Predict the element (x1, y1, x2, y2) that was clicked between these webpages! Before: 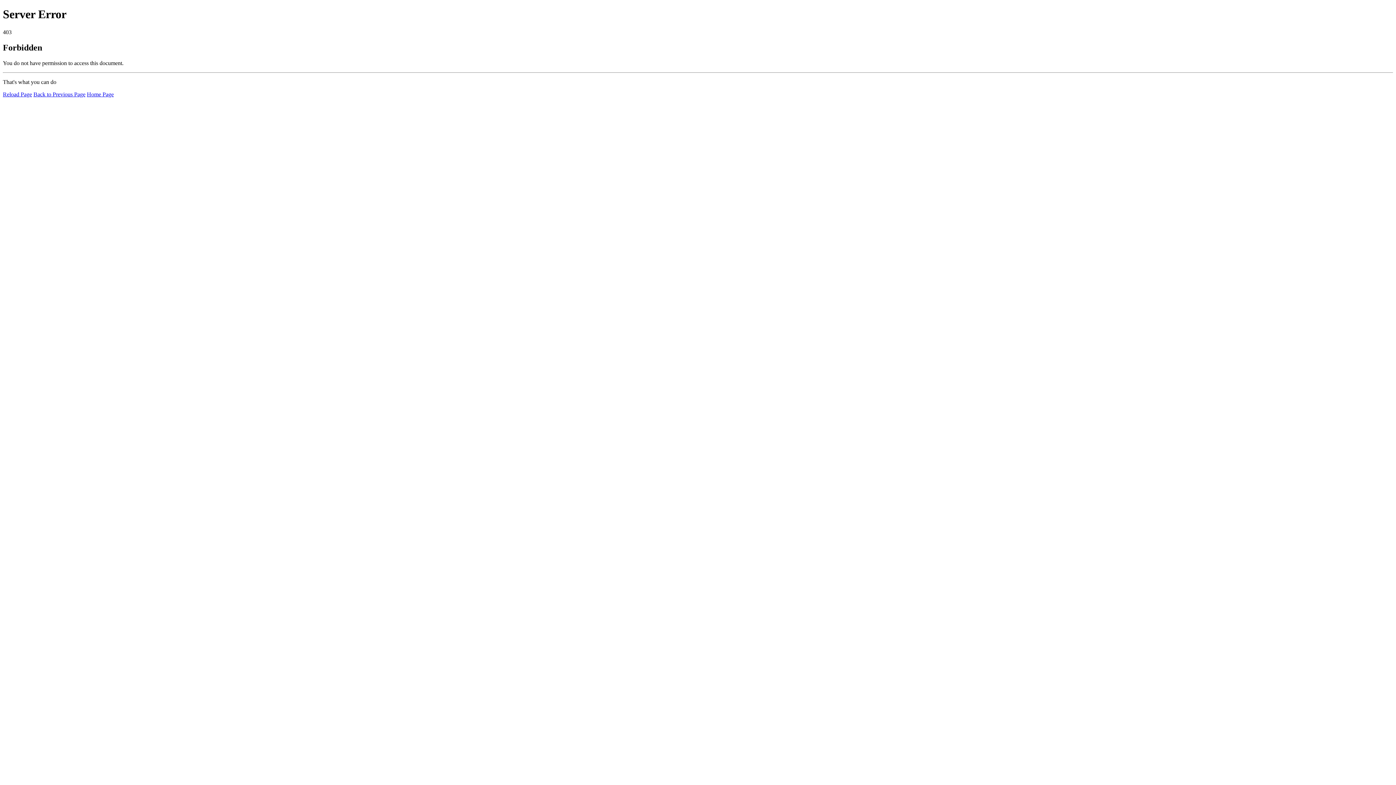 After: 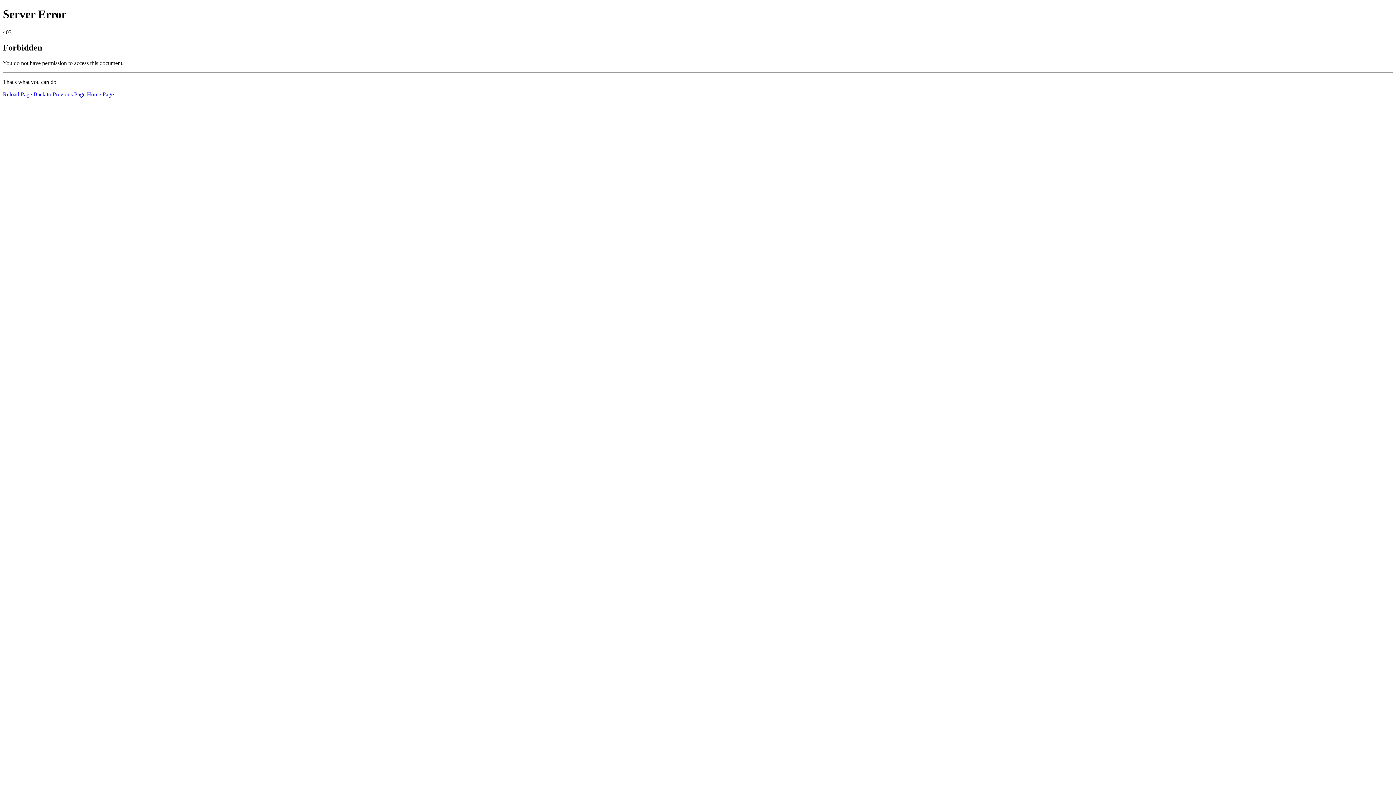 Action: bbox: (2, 91, 32, 97) label: Reload Page